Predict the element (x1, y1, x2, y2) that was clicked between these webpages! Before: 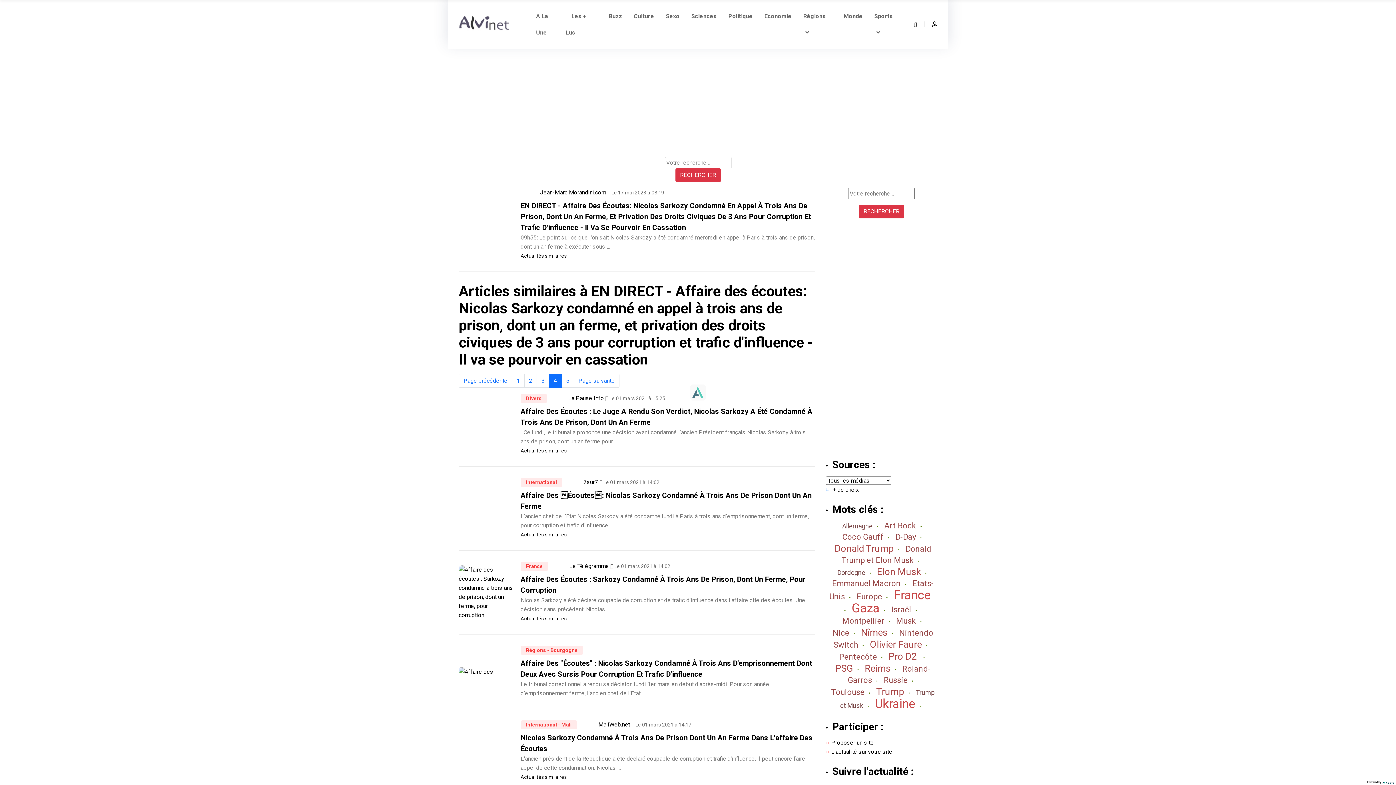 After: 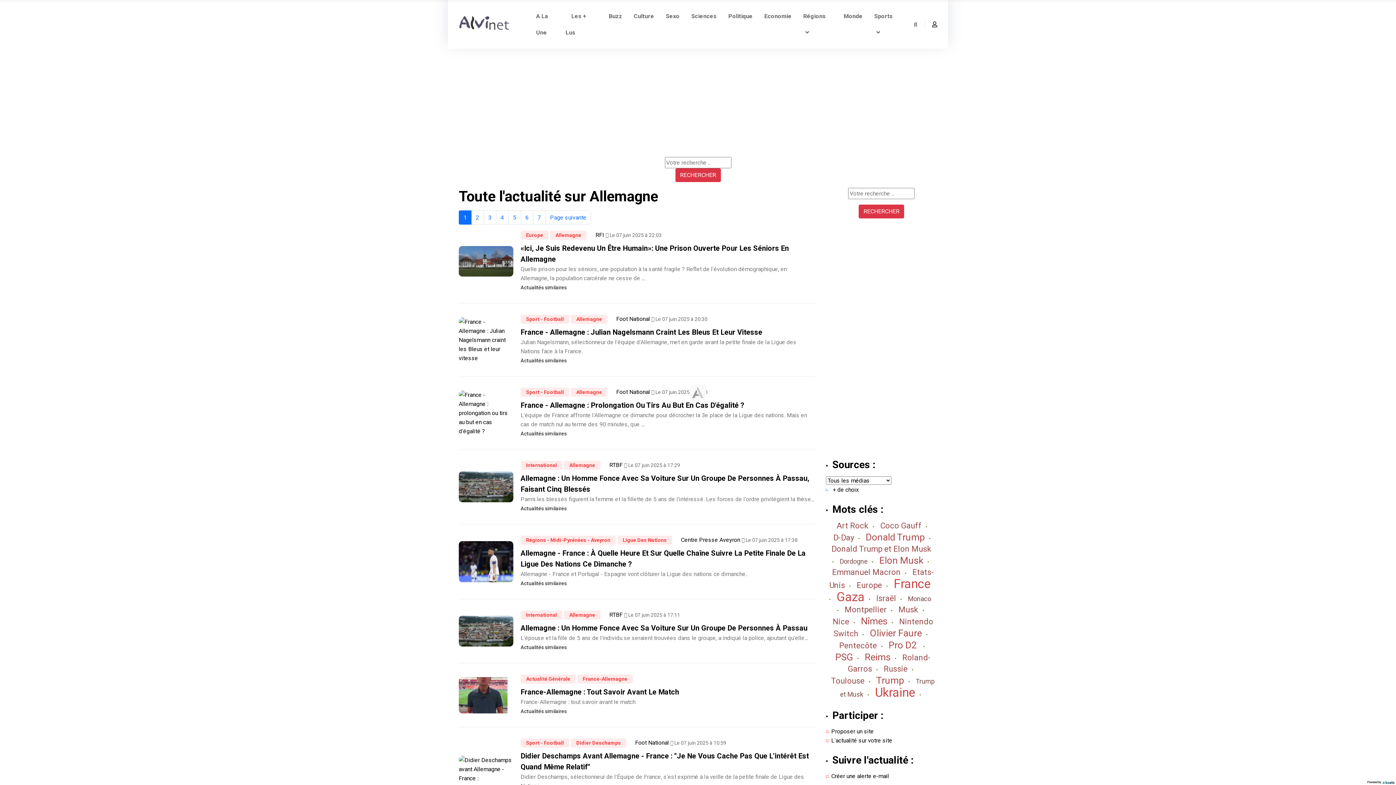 Action: label: Allemagne bbox: (842, 522, 872, 530)